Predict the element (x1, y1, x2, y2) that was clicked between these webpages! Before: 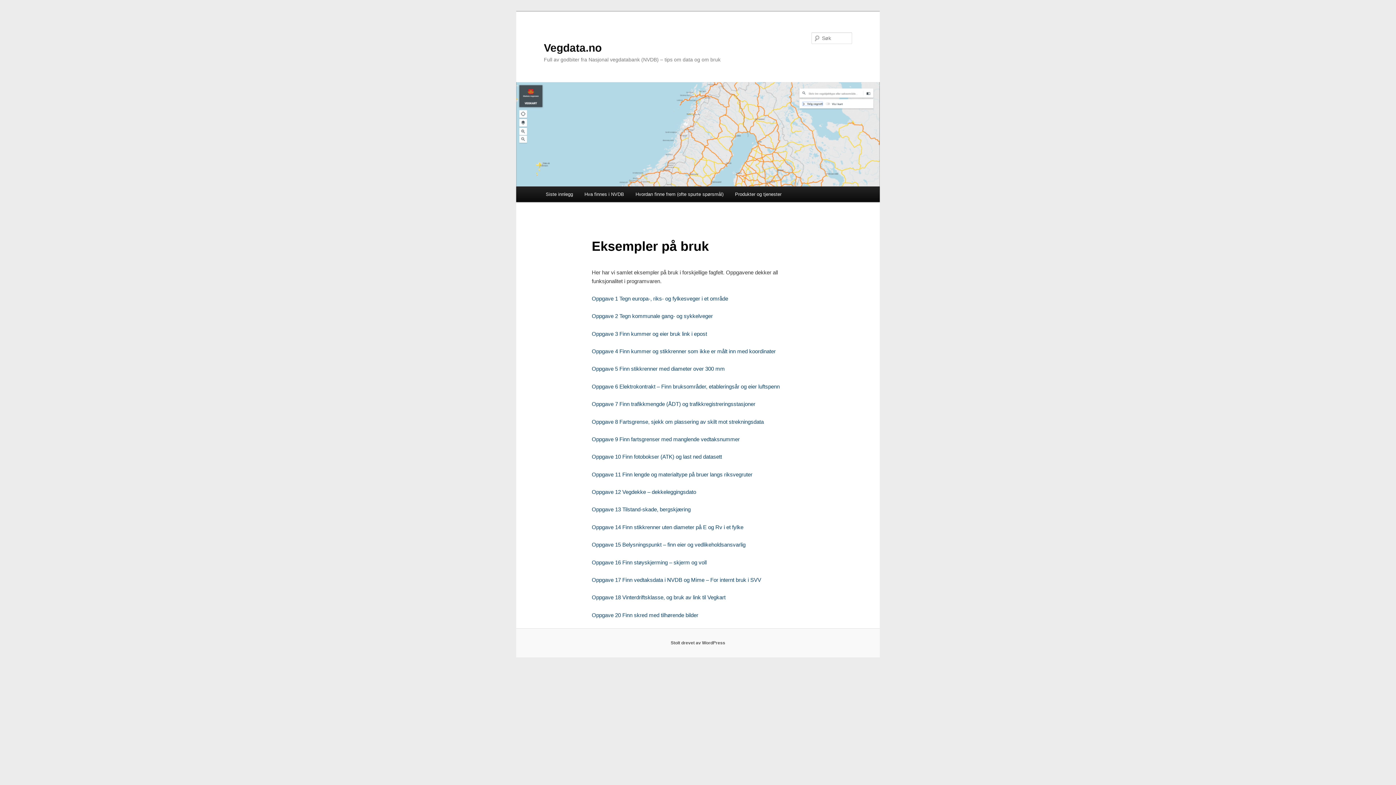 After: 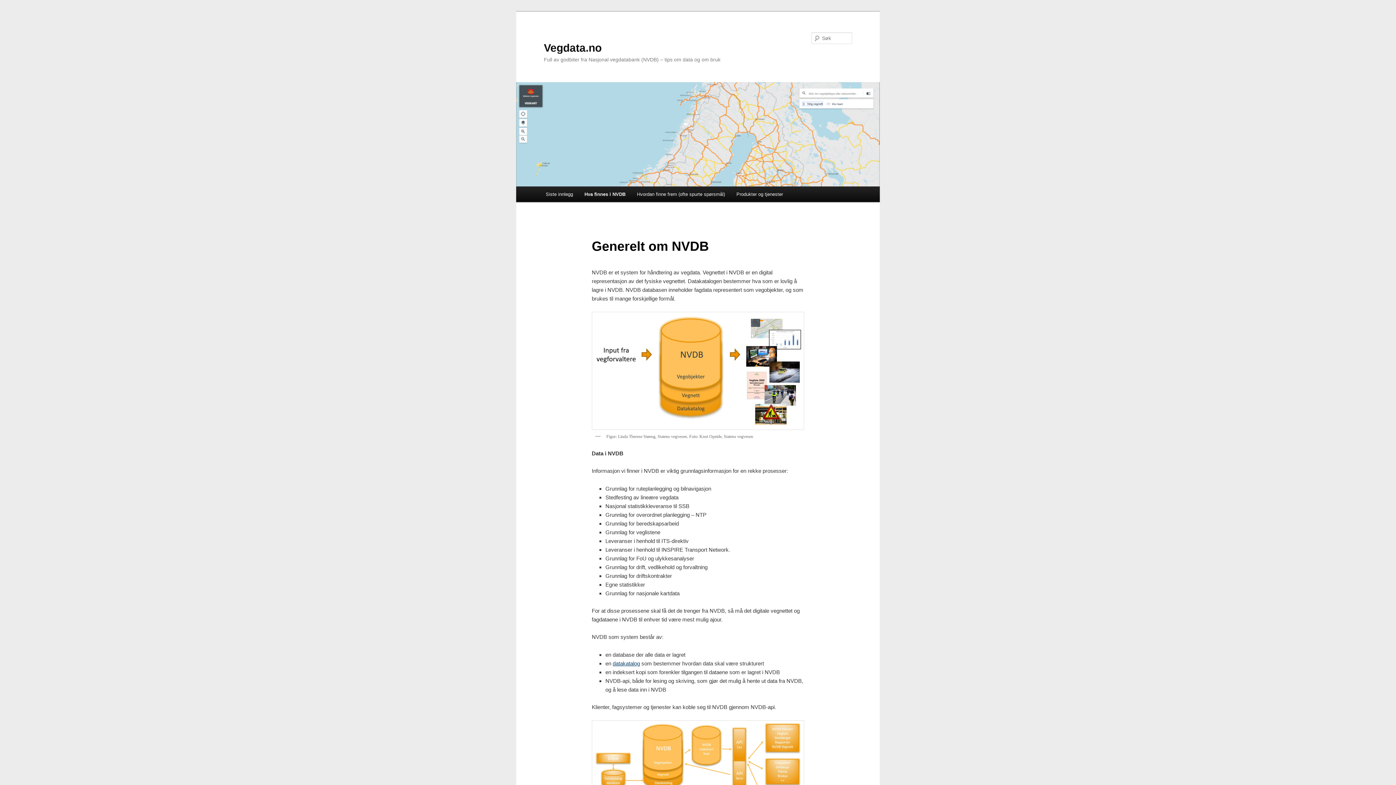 Action: label: Hva finnes i NVDB bbox: (578, 186, 629, 202)